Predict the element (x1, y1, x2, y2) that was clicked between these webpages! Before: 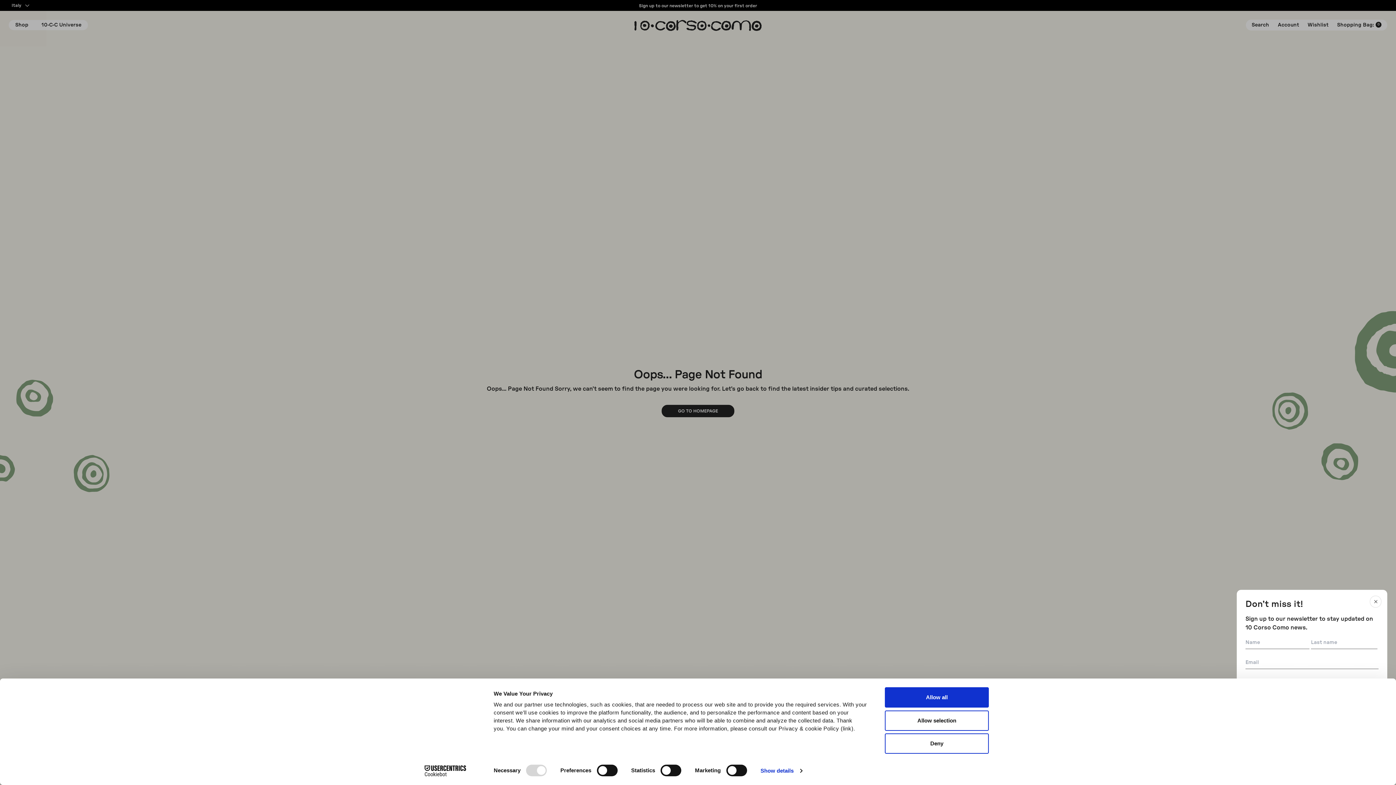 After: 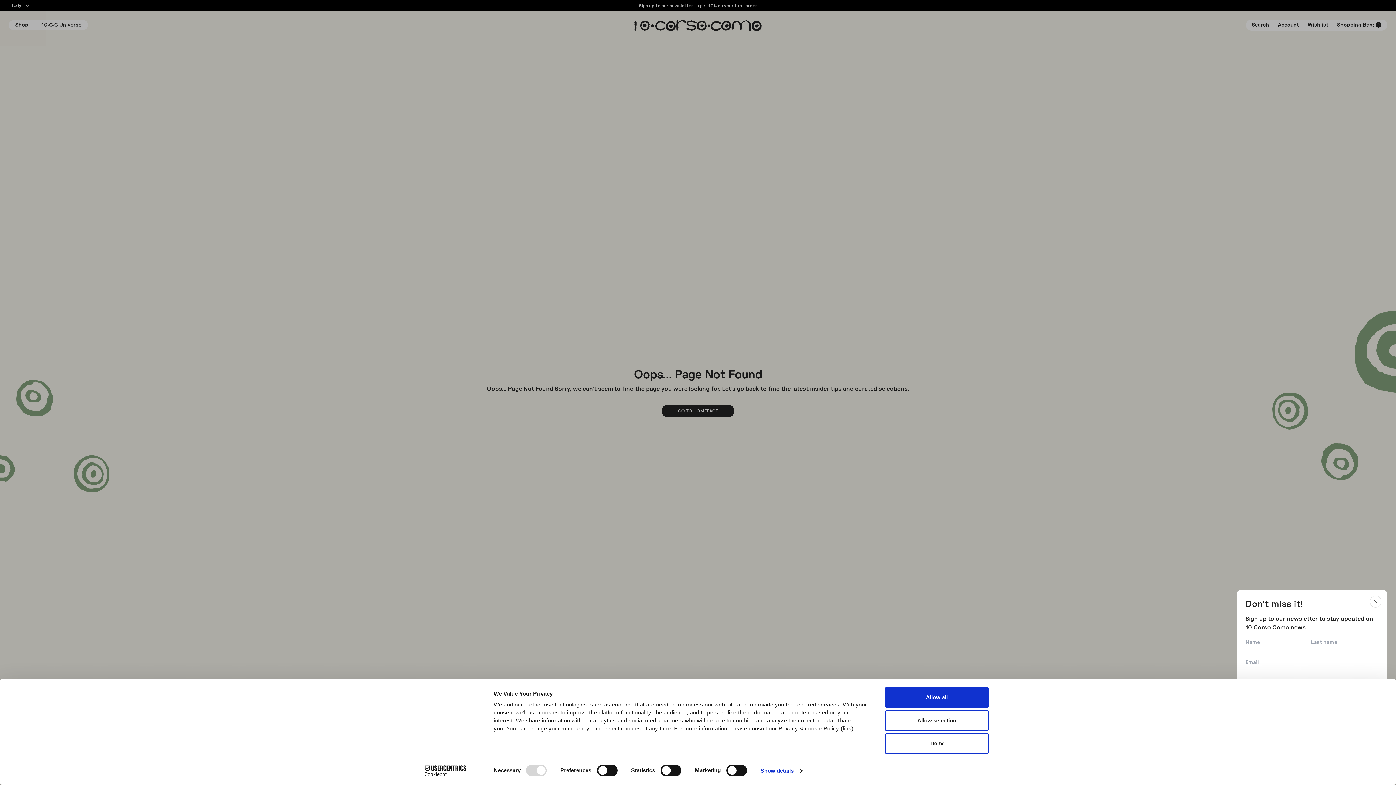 Action: bbox: (413, 765, 477, 776) label: Cookiebot - opens in a new window